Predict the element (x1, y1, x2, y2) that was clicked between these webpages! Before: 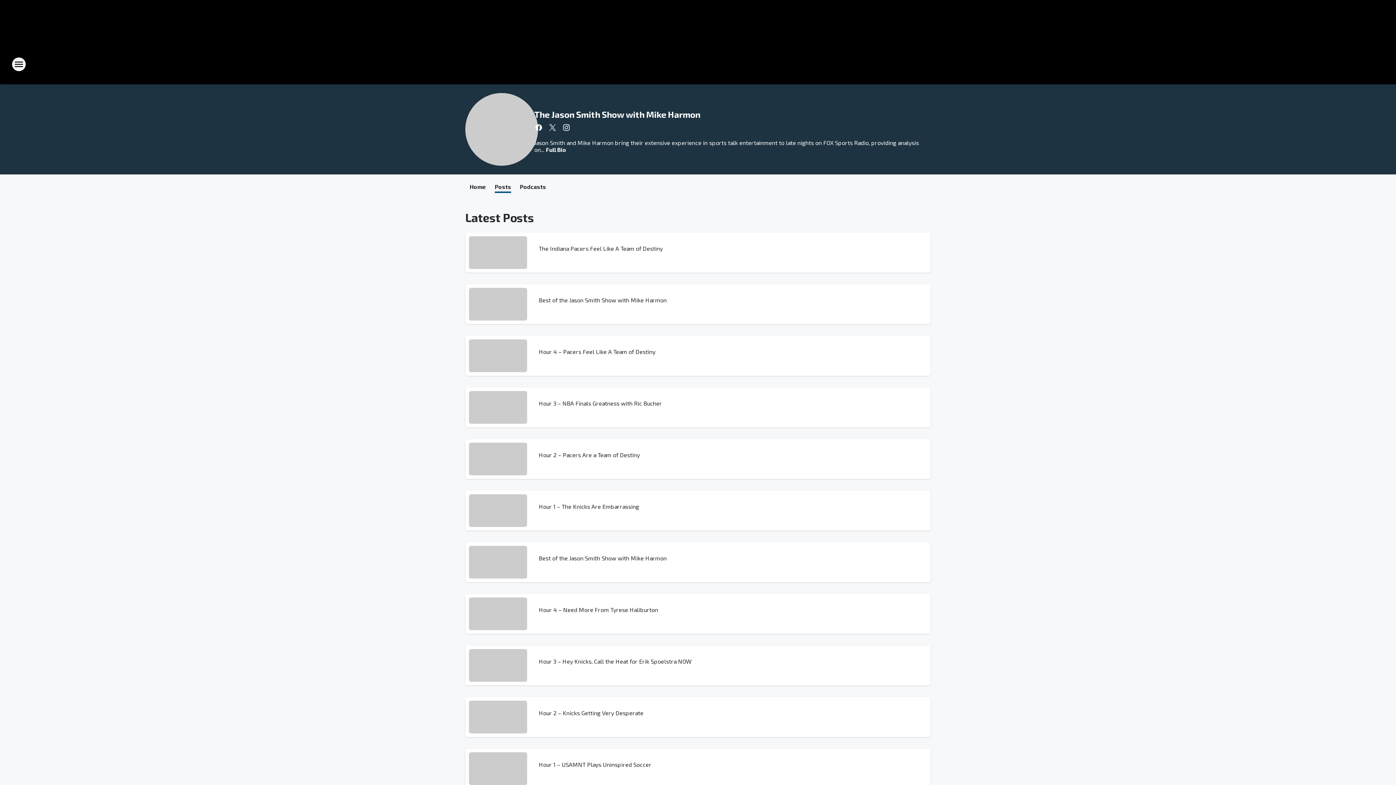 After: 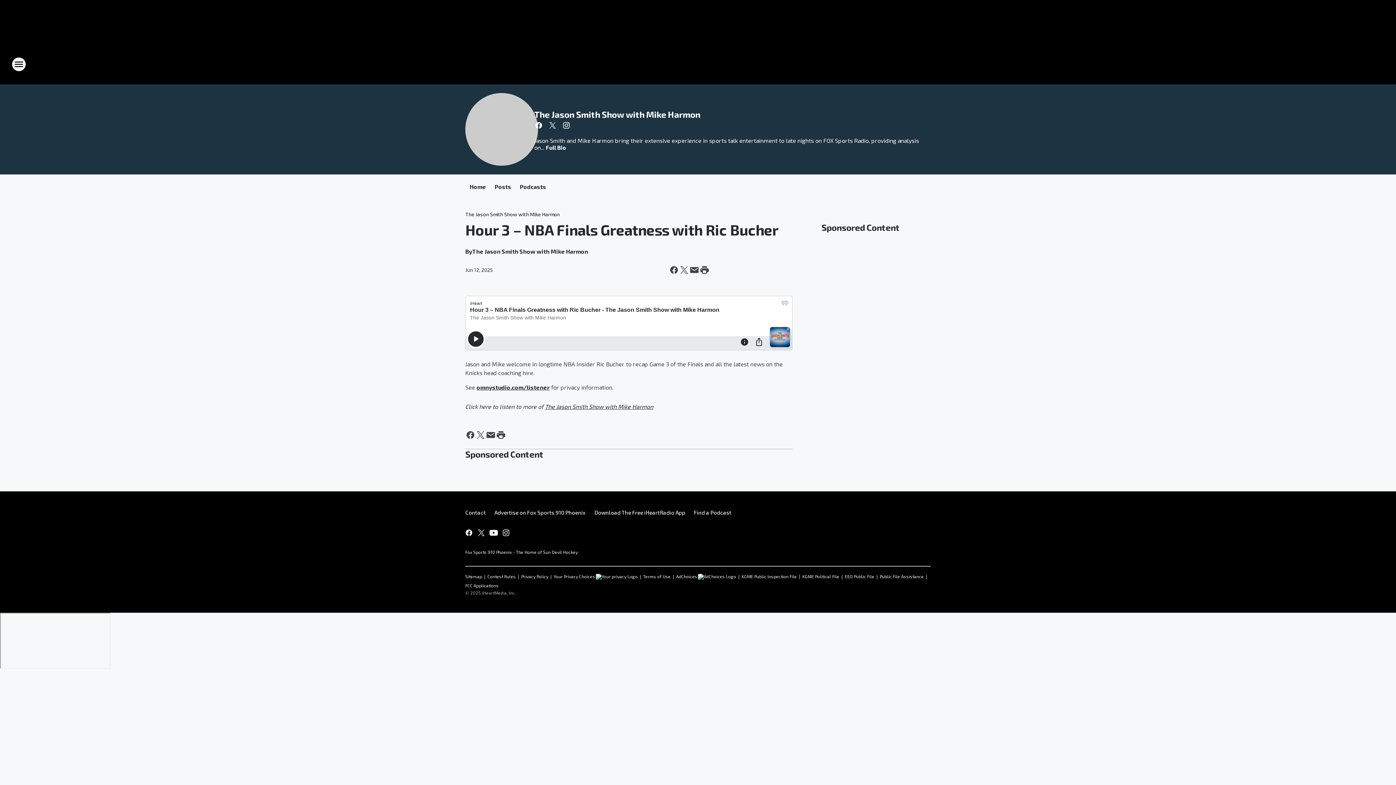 Action: bbox: (538, 397, 921, 410) label: Hour 3 – NBA Finals Greatness with Ric Bucher